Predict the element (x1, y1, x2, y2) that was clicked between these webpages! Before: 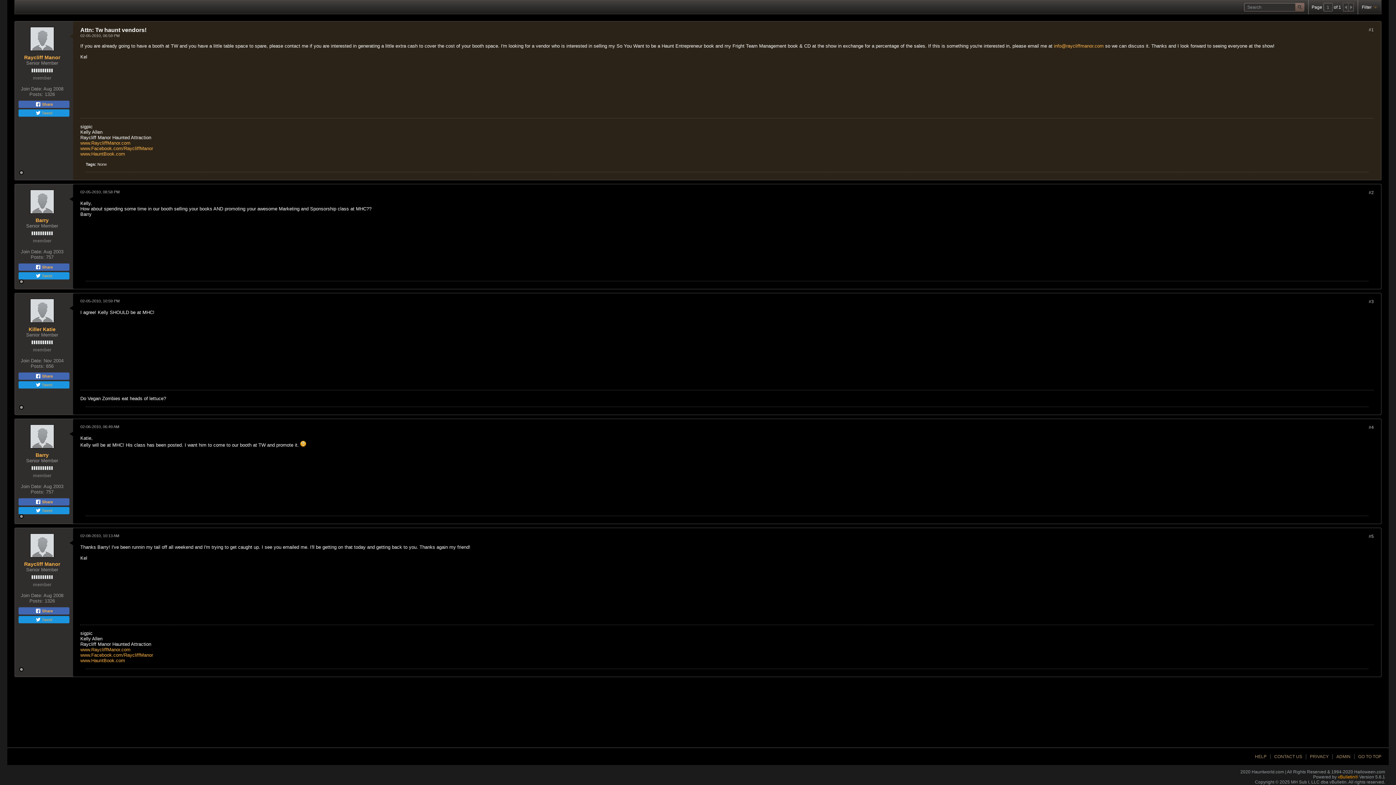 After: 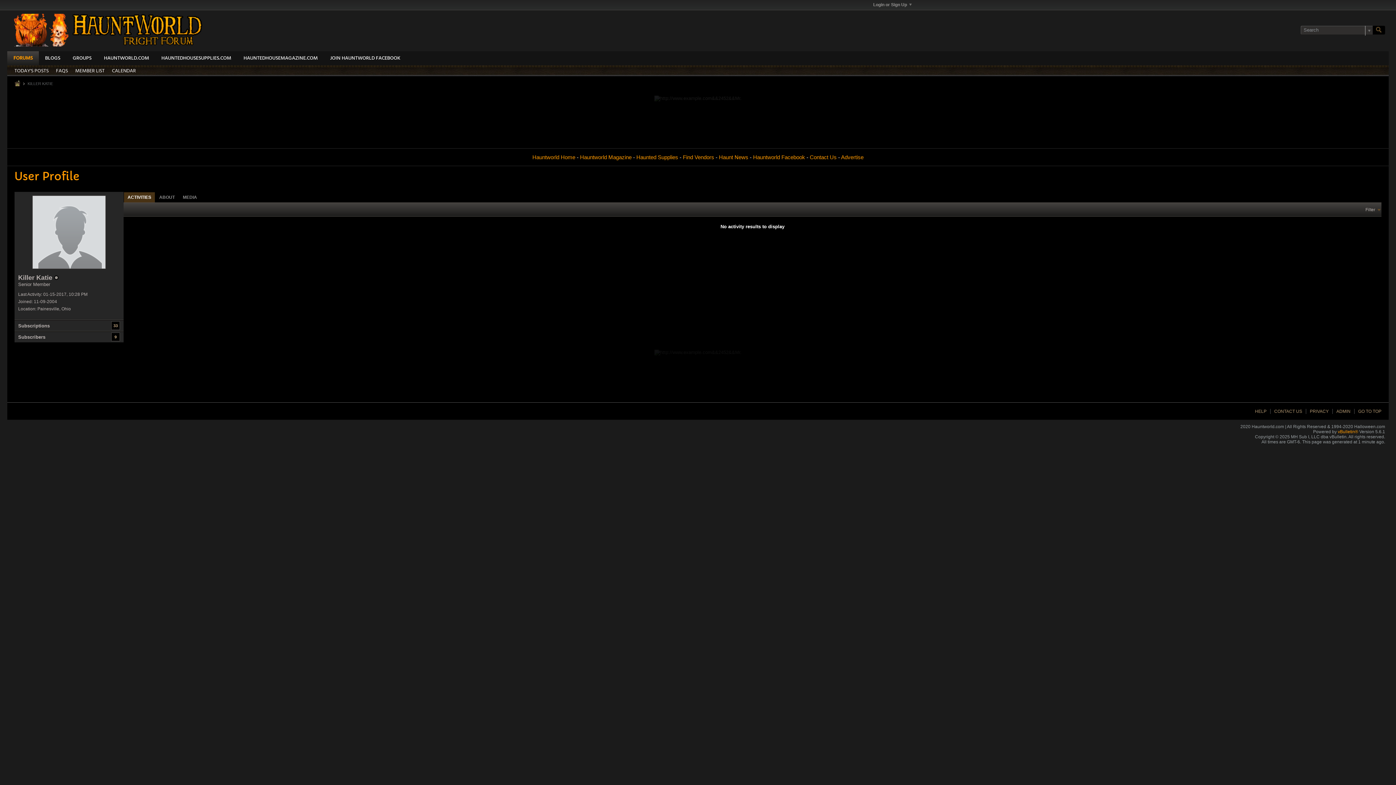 Action: bbox: (30, 298, 54, 322)